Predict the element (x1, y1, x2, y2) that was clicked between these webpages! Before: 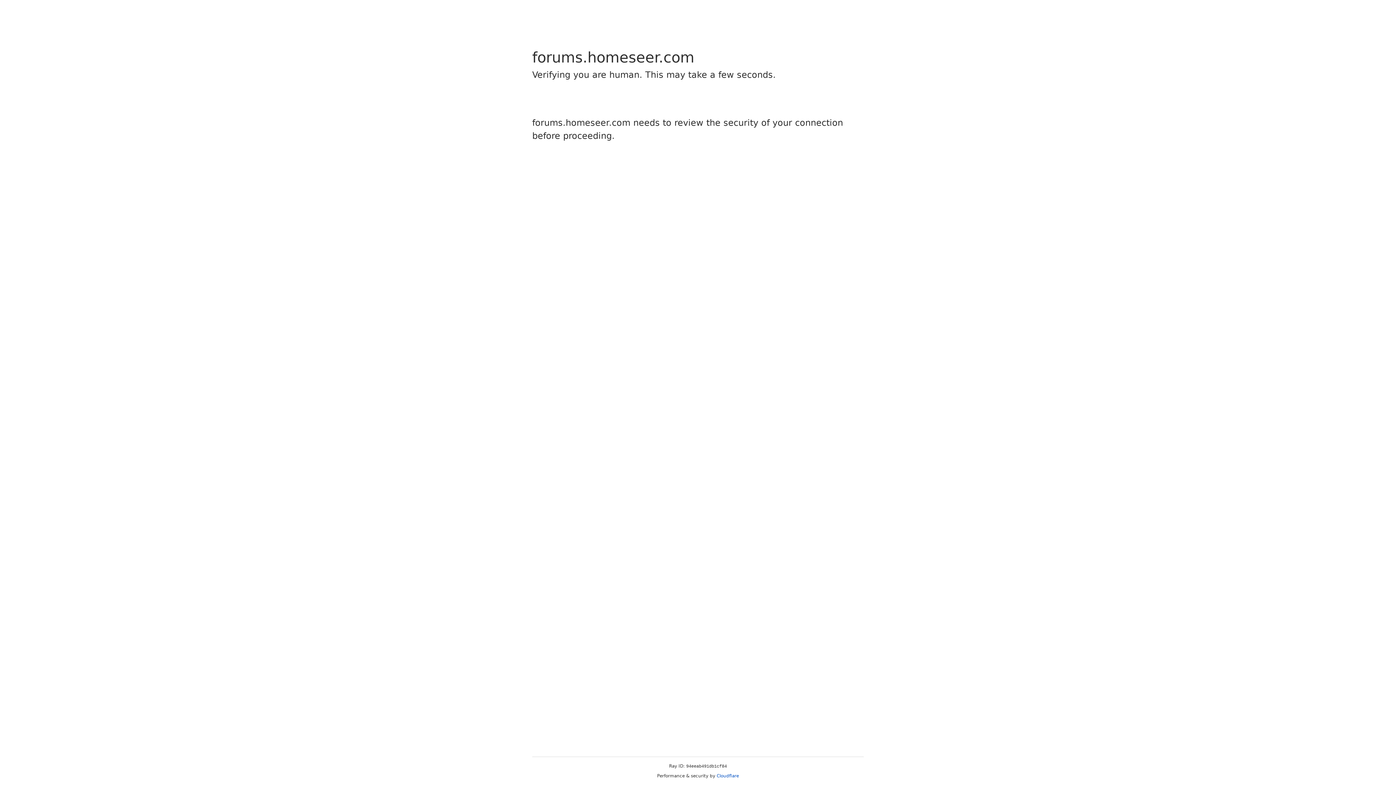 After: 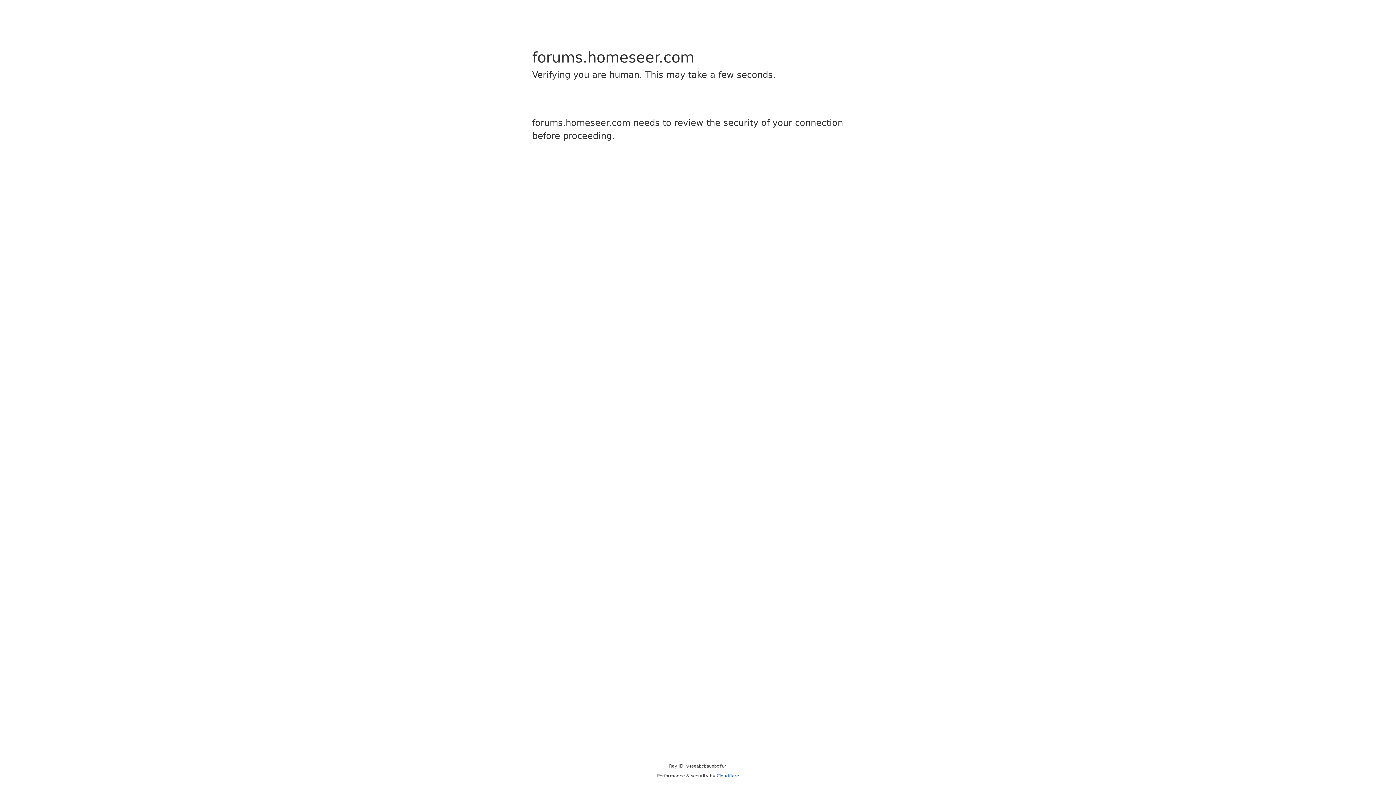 Action: label: Cloudflare bbox: (716, 773, 739, 778)